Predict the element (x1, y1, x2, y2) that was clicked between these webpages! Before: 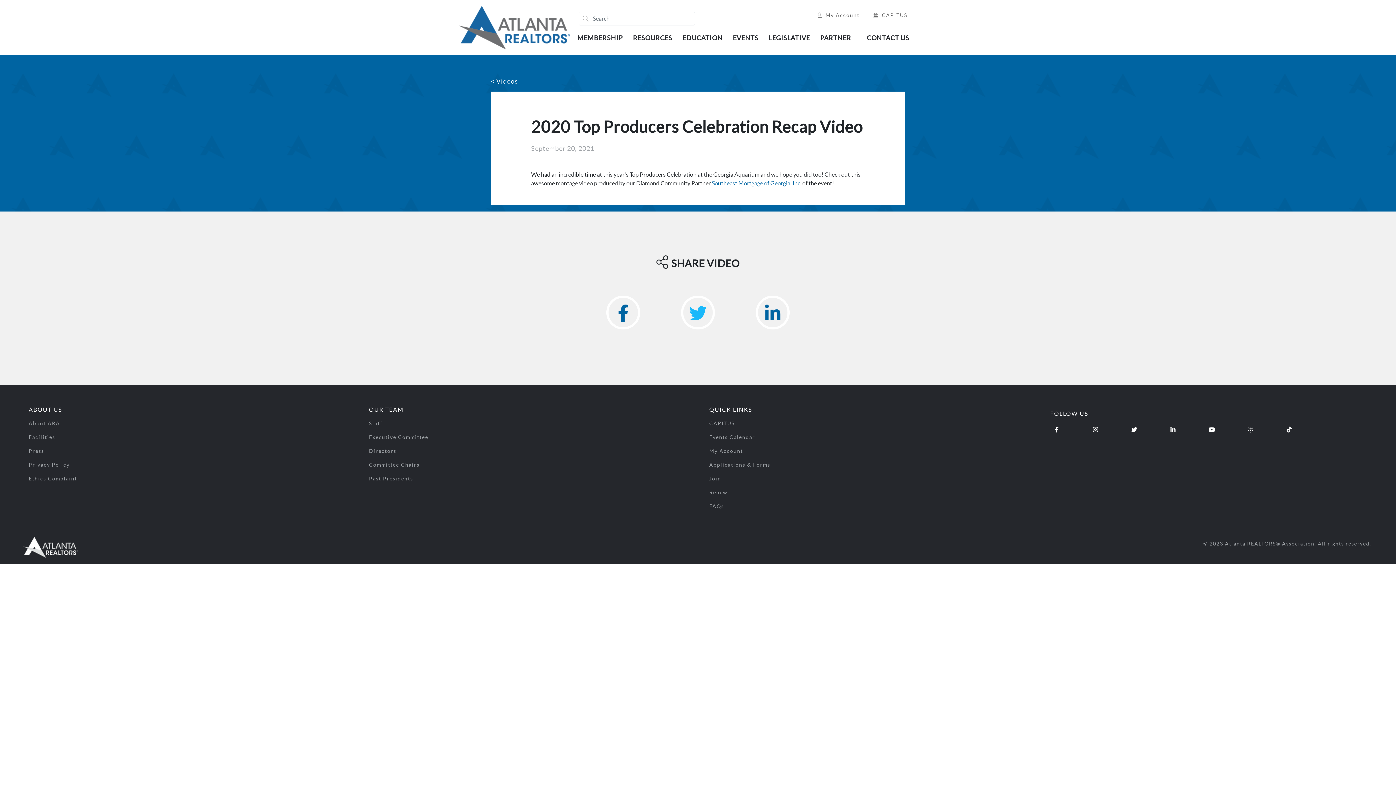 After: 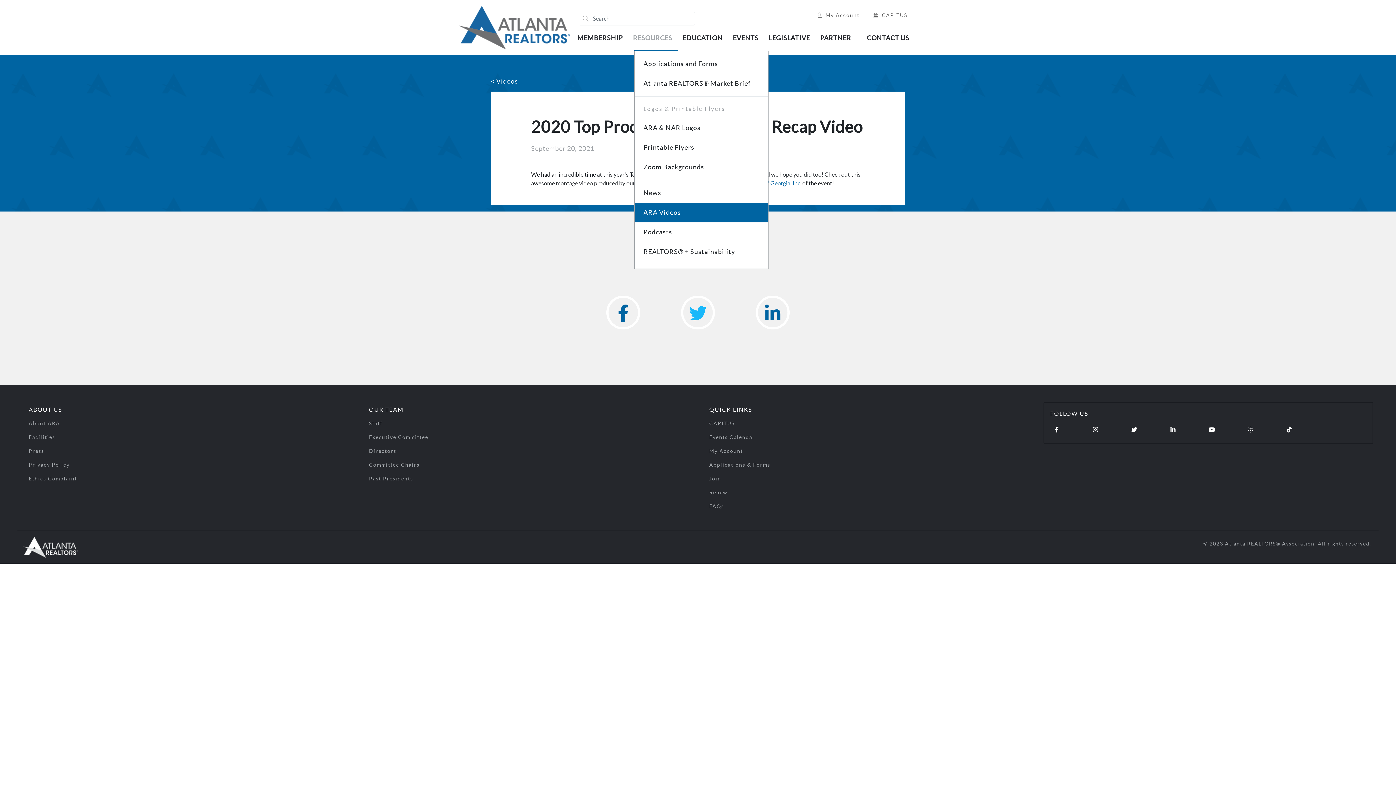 Action: label: RESOURCES bbox: (631, 31, 681, 45)